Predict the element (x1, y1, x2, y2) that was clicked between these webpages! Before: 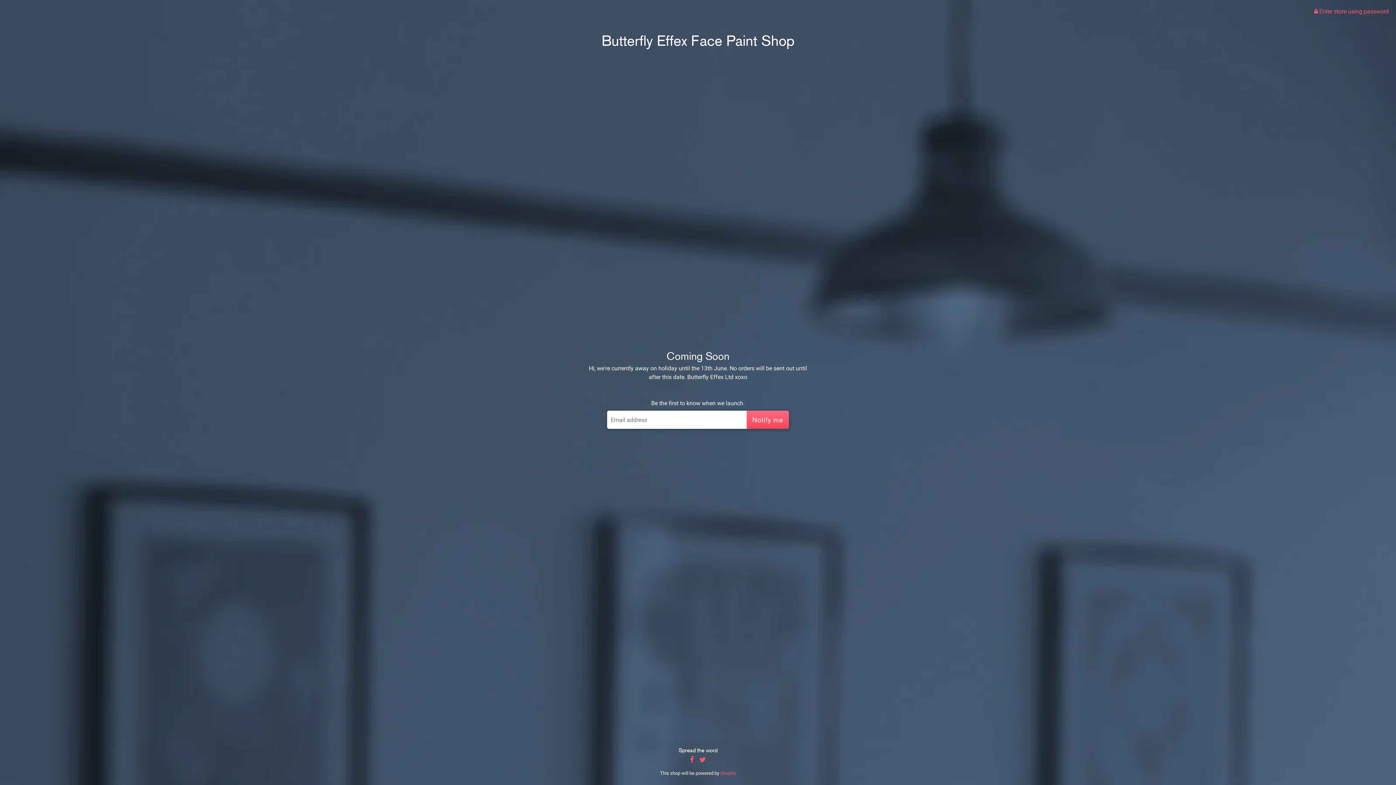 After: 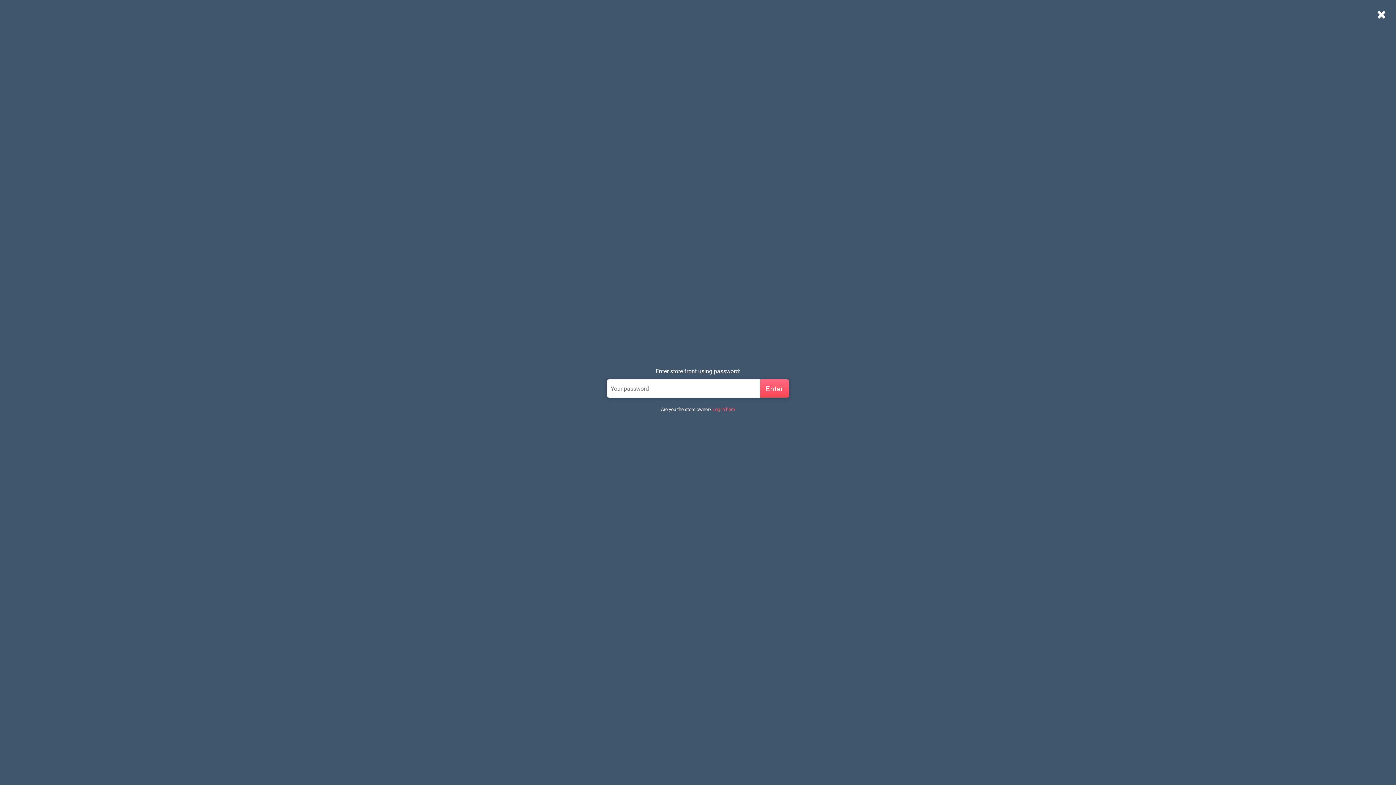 Action: bbox: (1314, 8, 1389, 14) label:  Enter store using password